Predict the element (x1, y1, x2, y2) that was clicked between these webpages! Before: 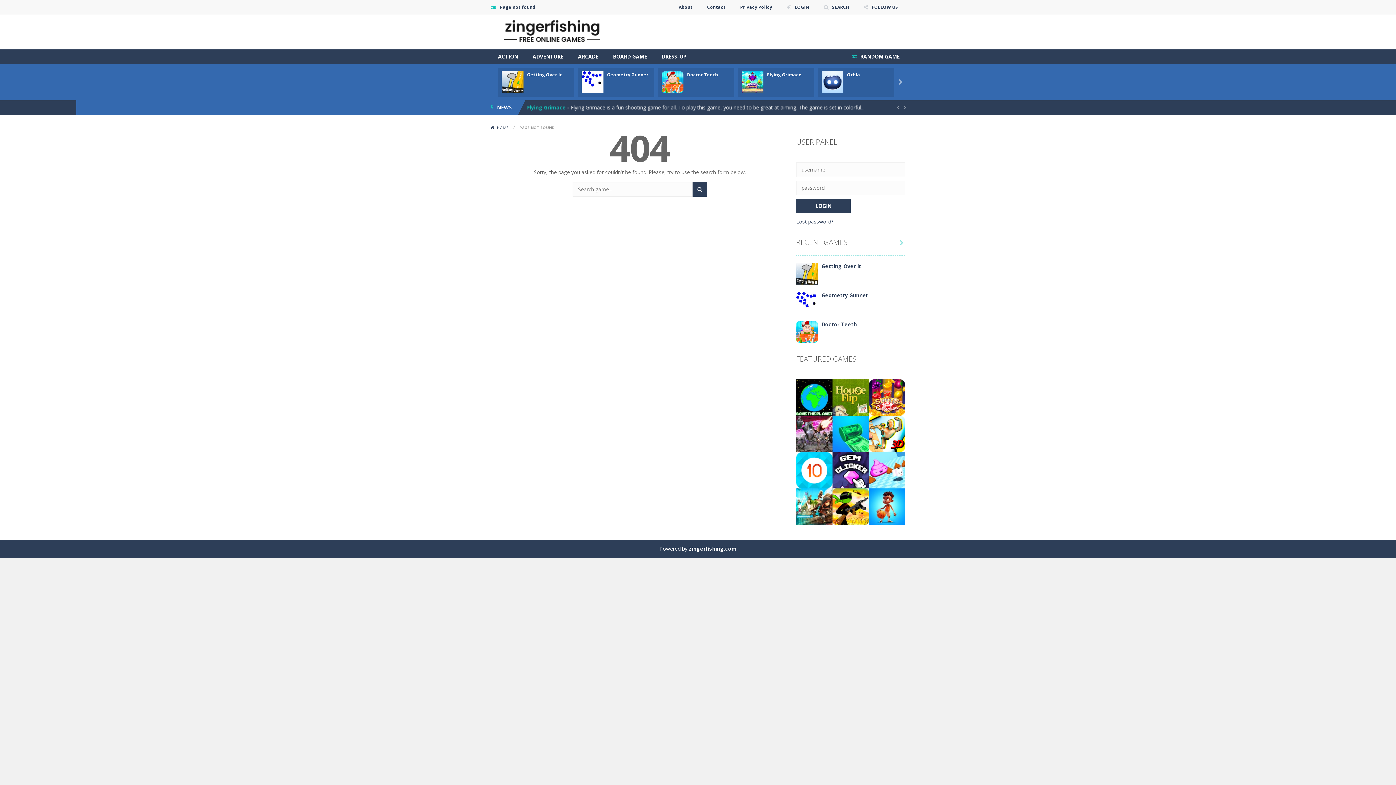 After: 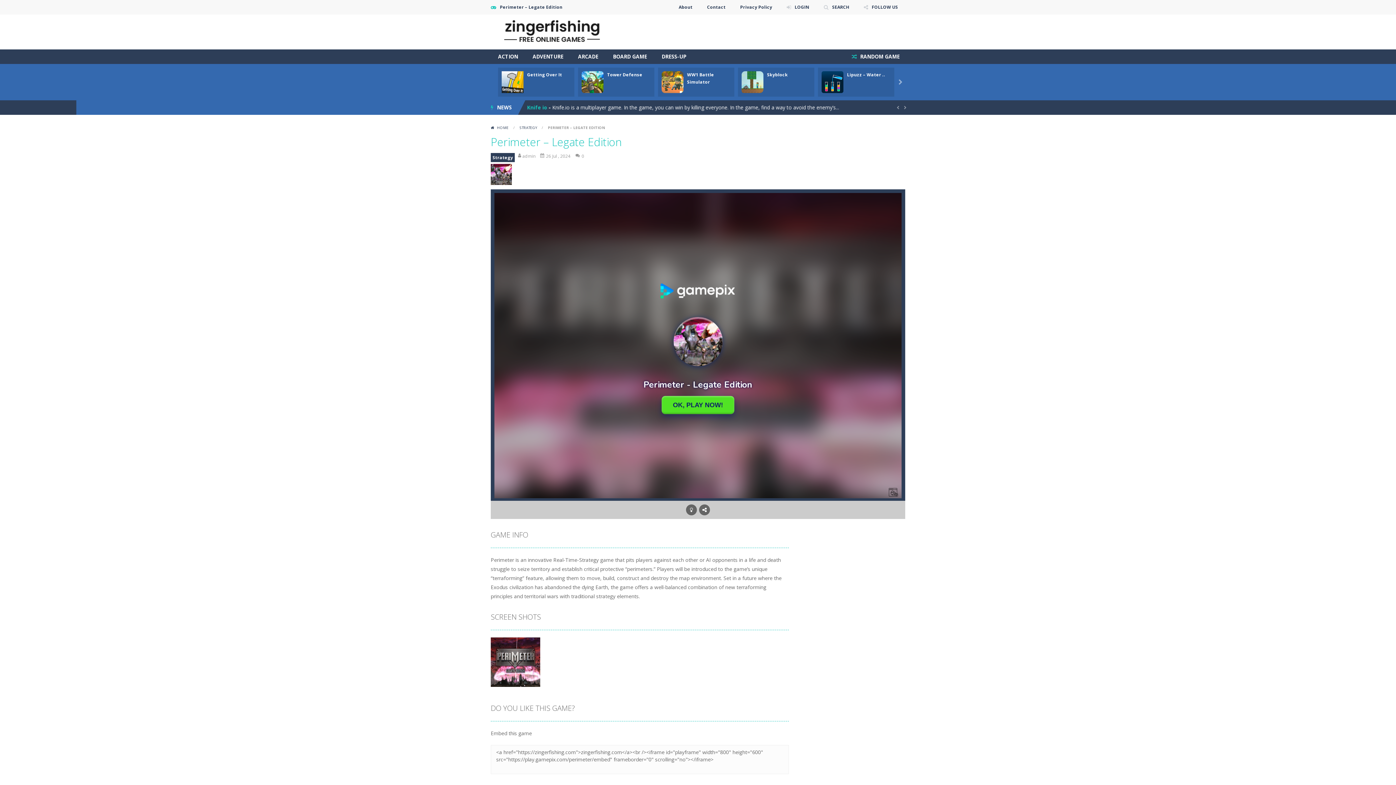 Action: label: Play bbox: (796, 430, 832, 437)